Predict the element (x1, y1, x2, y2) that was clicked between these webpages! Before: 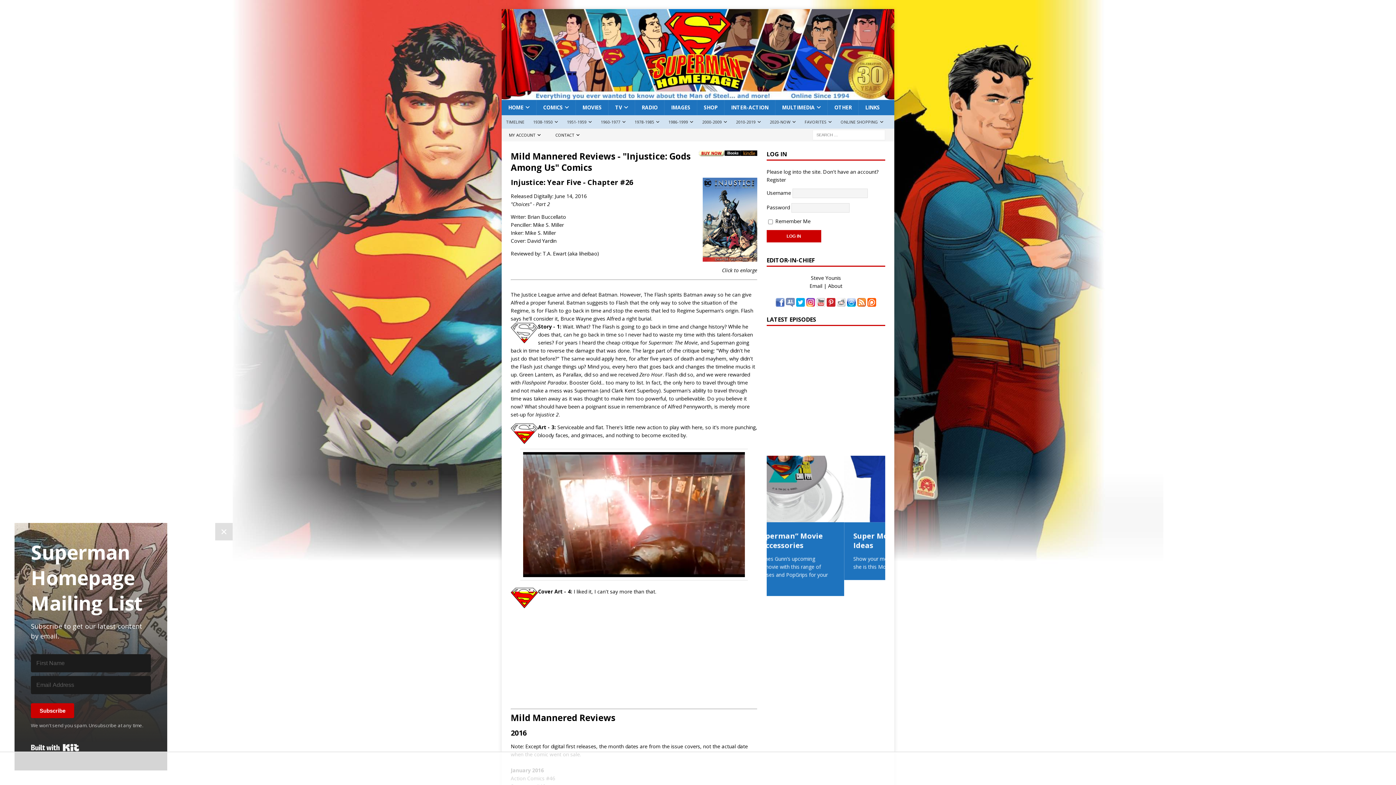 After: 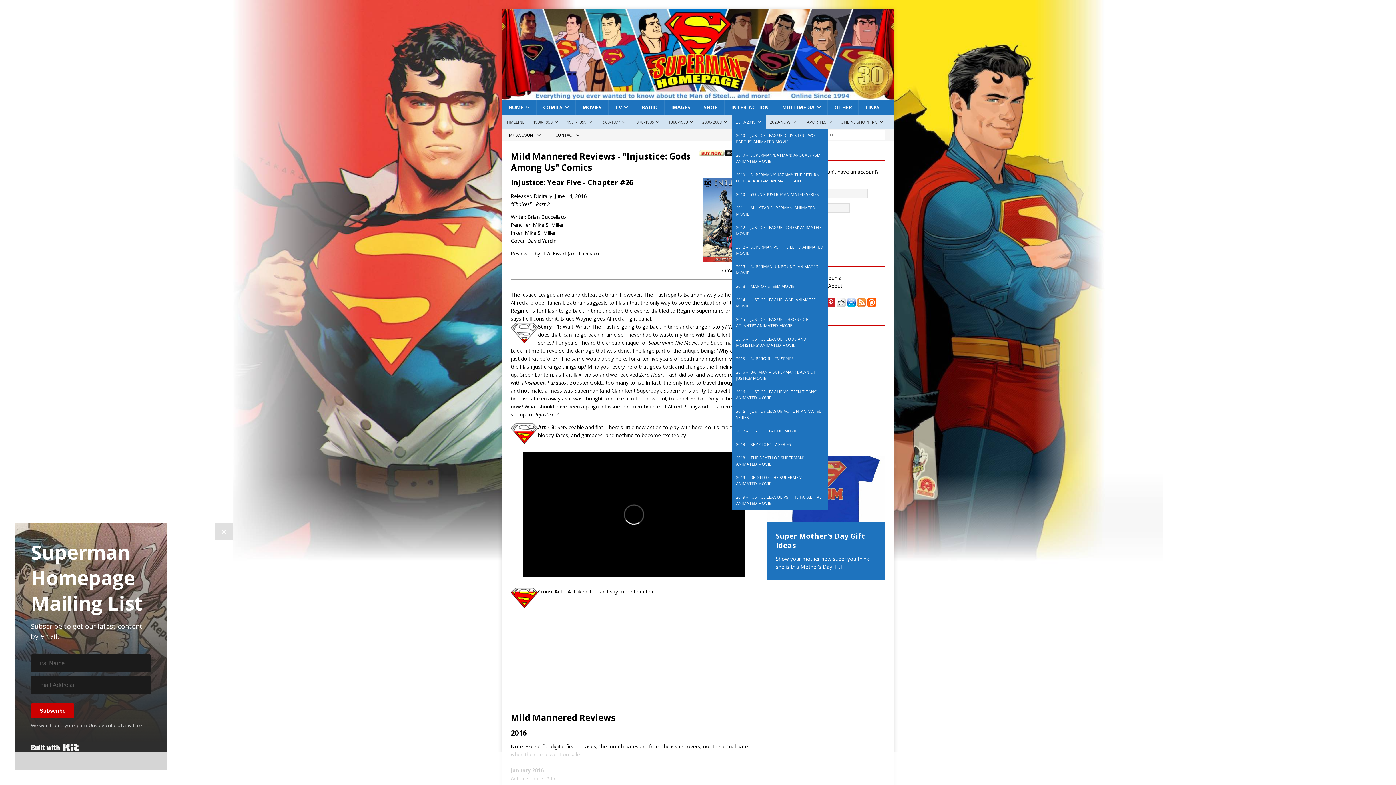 Action: label: 2010-2019 bbox: (731, 115, 765, 128)